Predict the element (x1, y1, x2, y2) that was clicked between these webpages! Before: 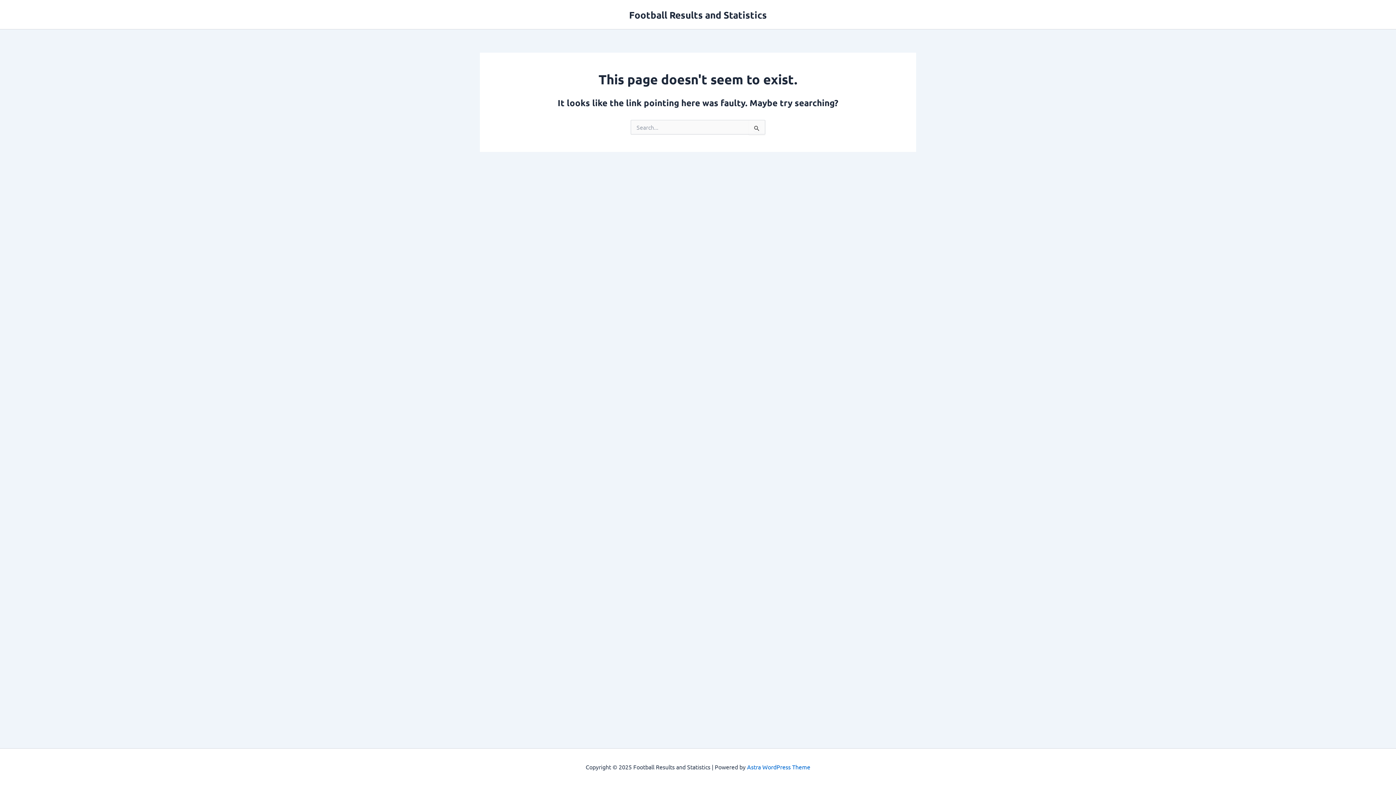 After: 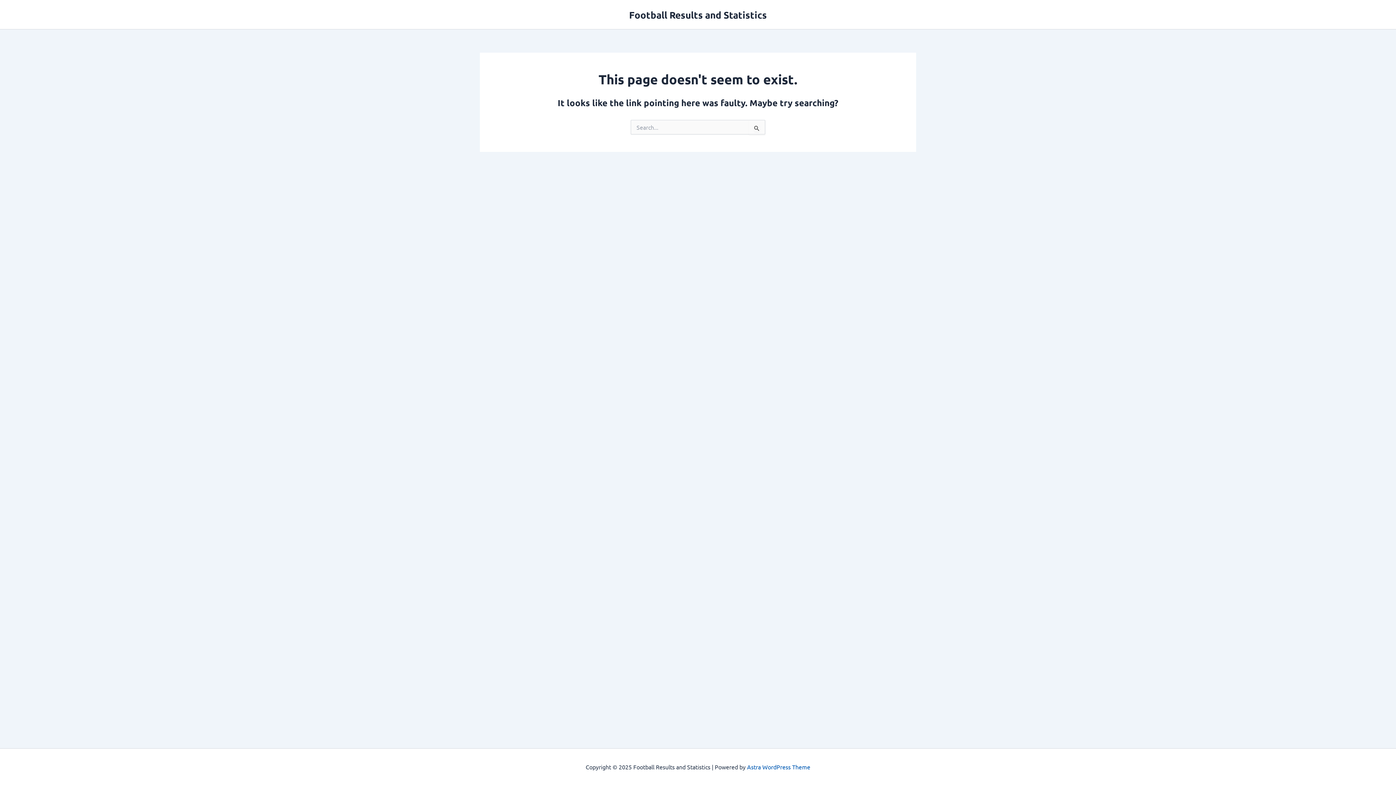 Action: bbox: (747, 763, 810, 770) label: Astra WordPress Theme